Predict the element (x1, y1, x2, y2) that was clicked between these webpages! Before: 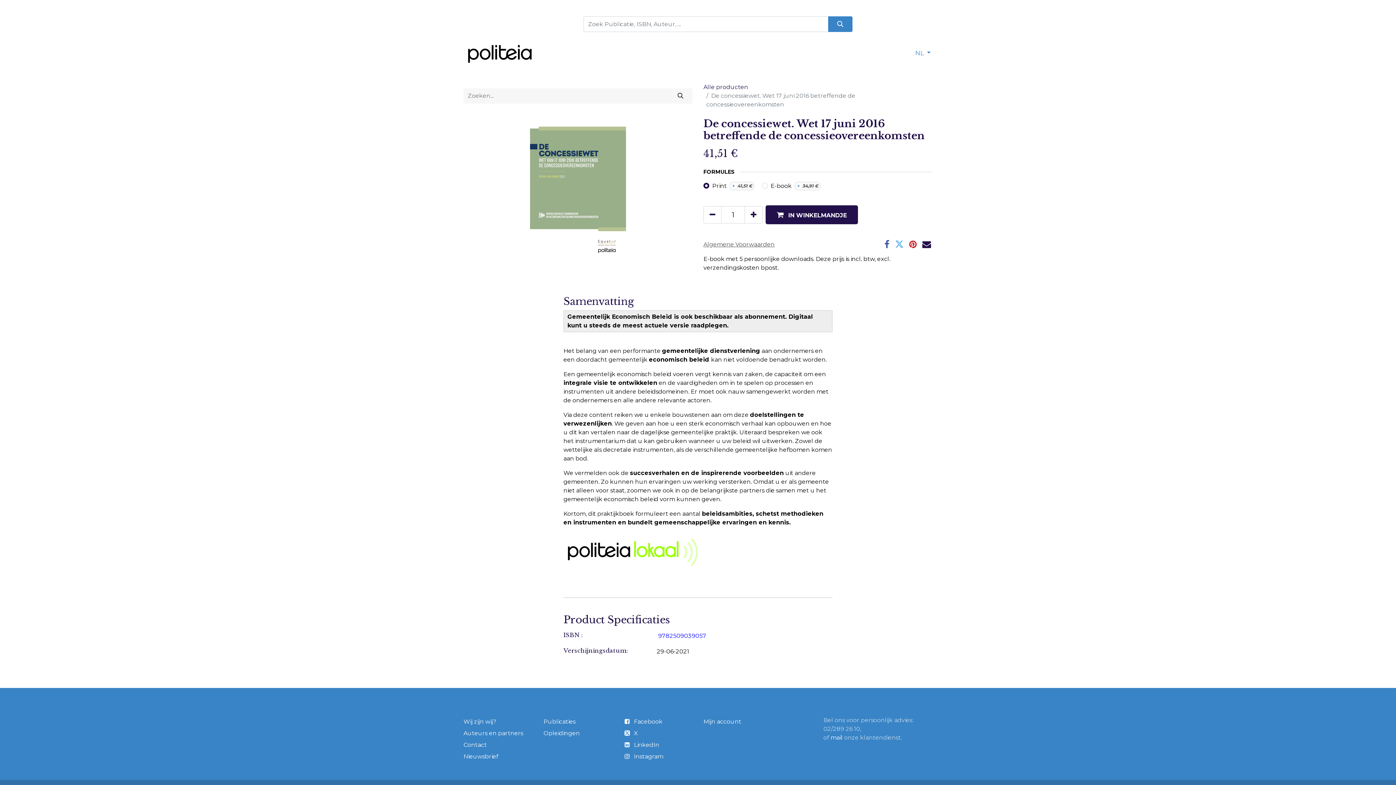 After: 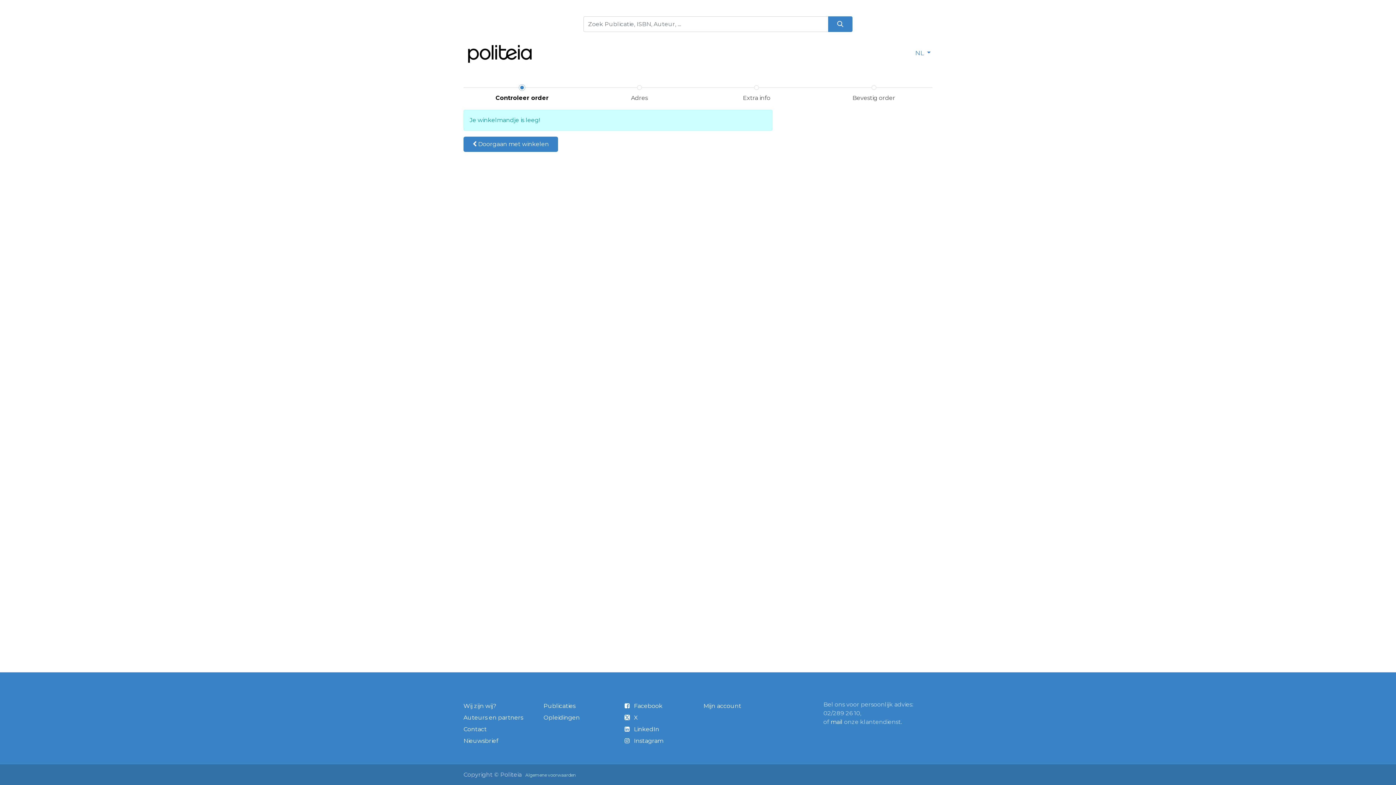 Action: label: Mijn winkelmandje 0 bbox: (732, 45, 810, 60)